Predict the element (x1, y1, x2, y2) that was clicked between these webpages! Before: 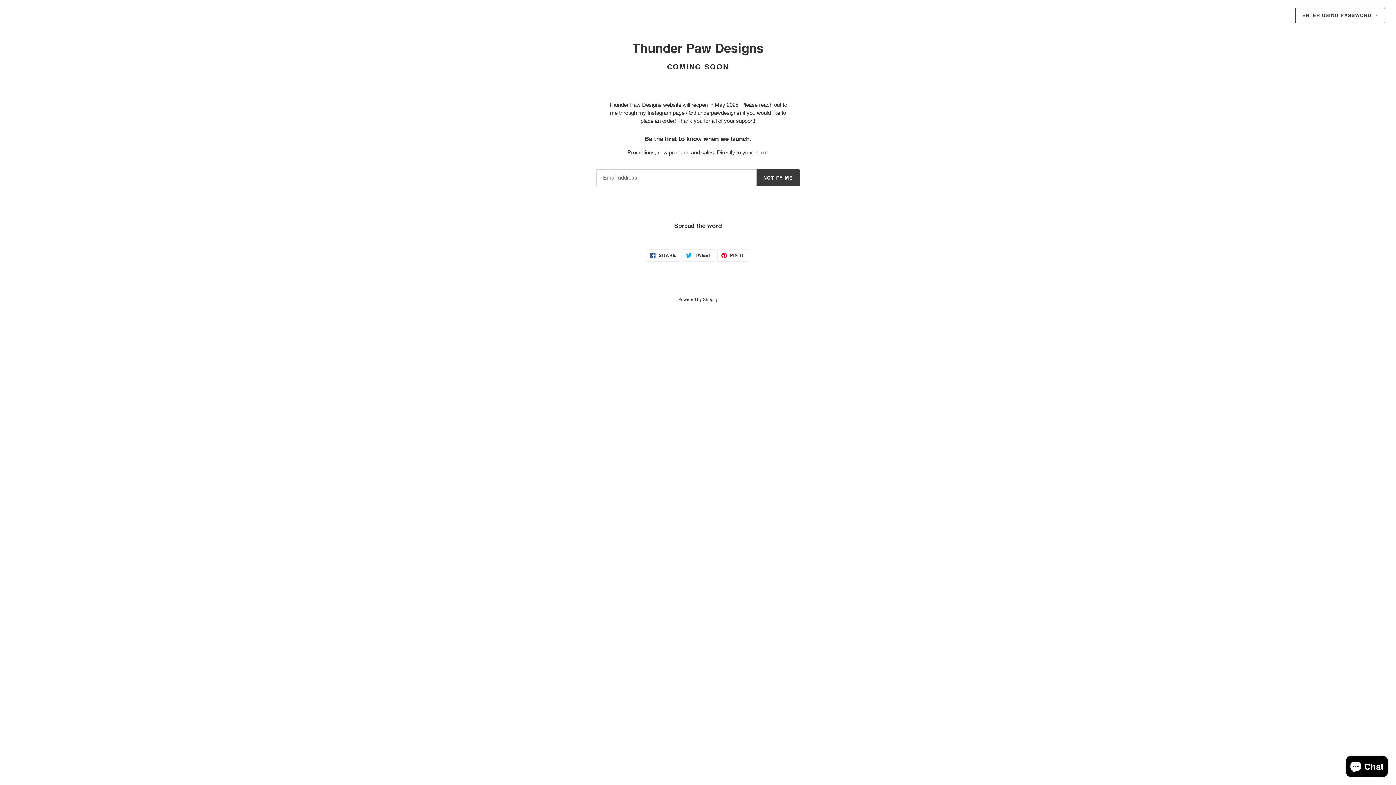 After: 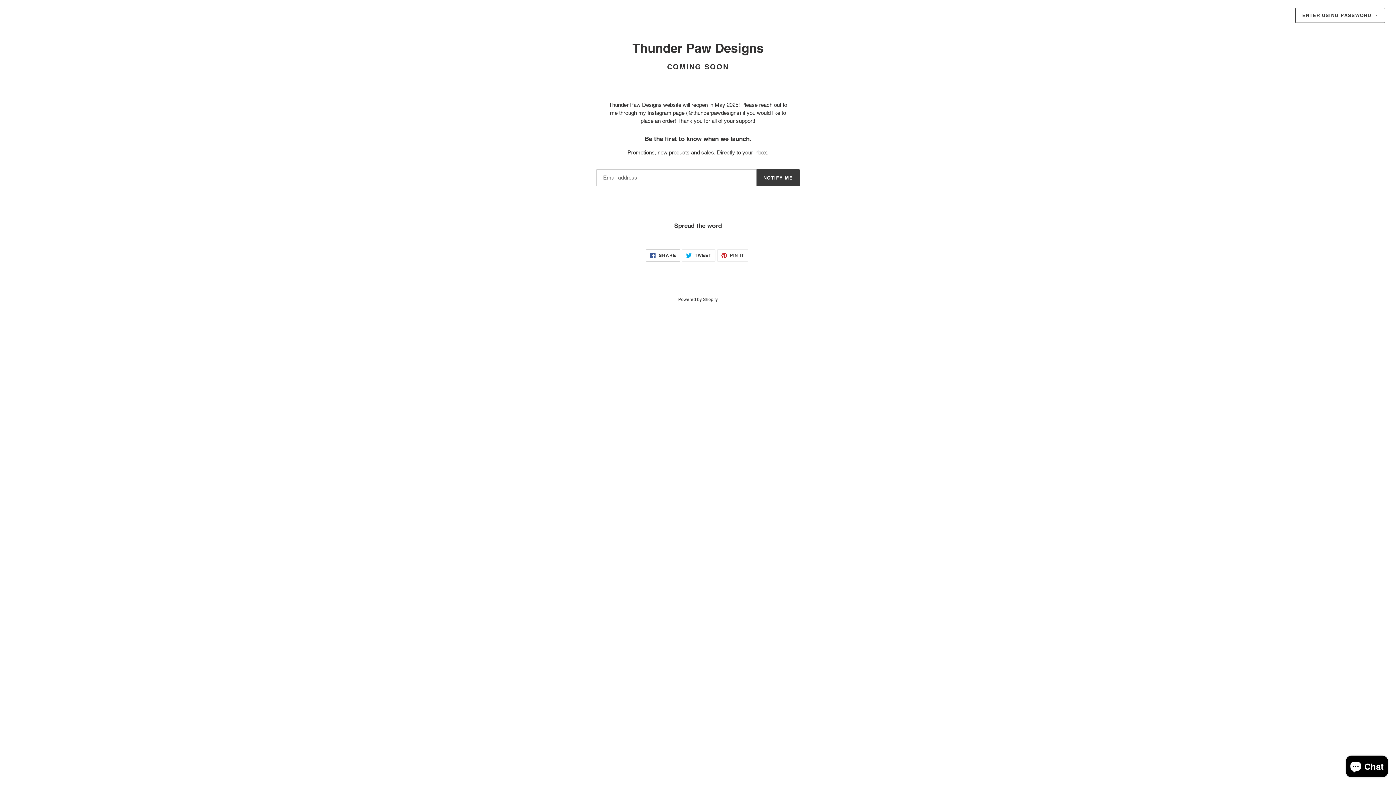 Action: bbox: (646, 249, 680, 261) label:  SHARE
SHARE ON FACEBOOK